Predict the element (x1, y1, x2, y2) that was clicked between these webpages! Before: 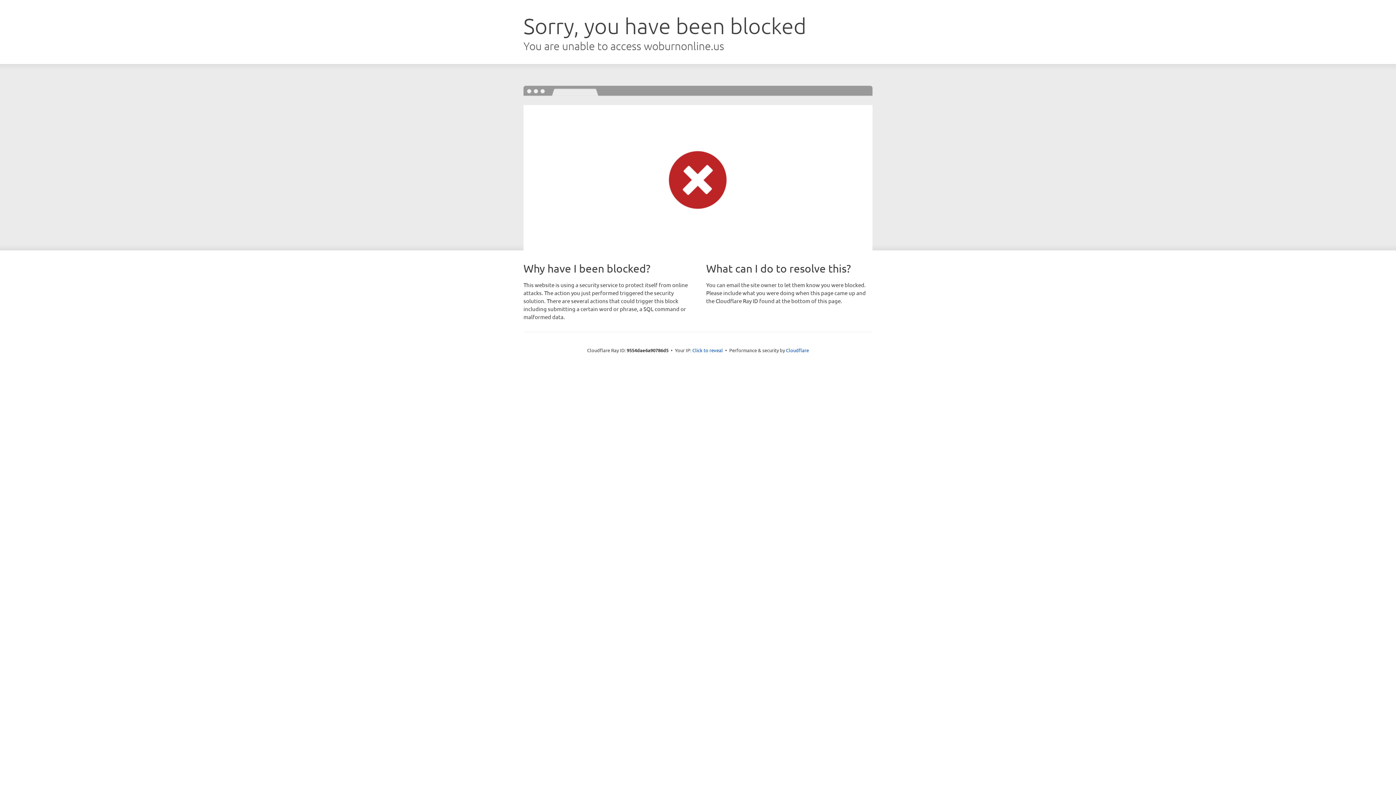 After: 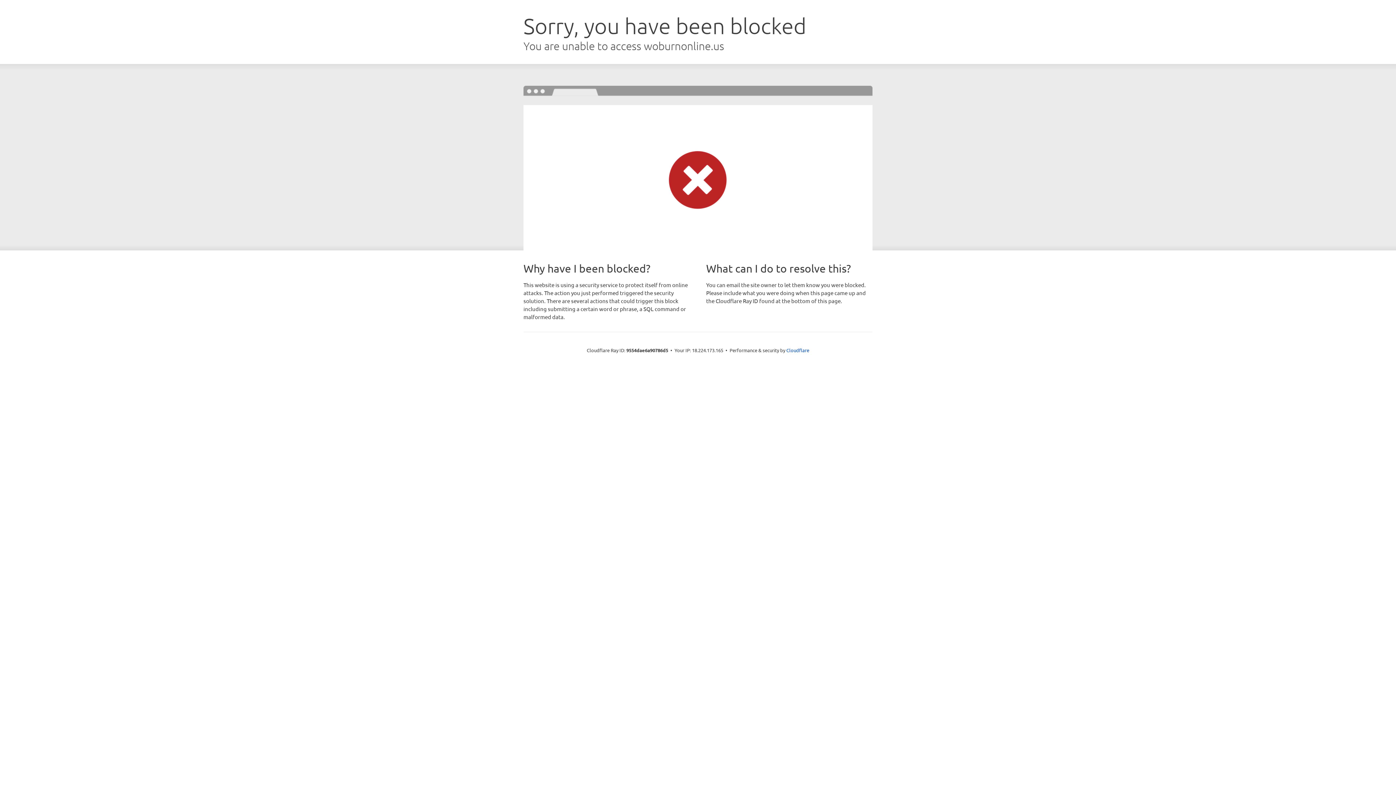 Action: bbox: (692, 346, 723, 353) label: Click to reveal